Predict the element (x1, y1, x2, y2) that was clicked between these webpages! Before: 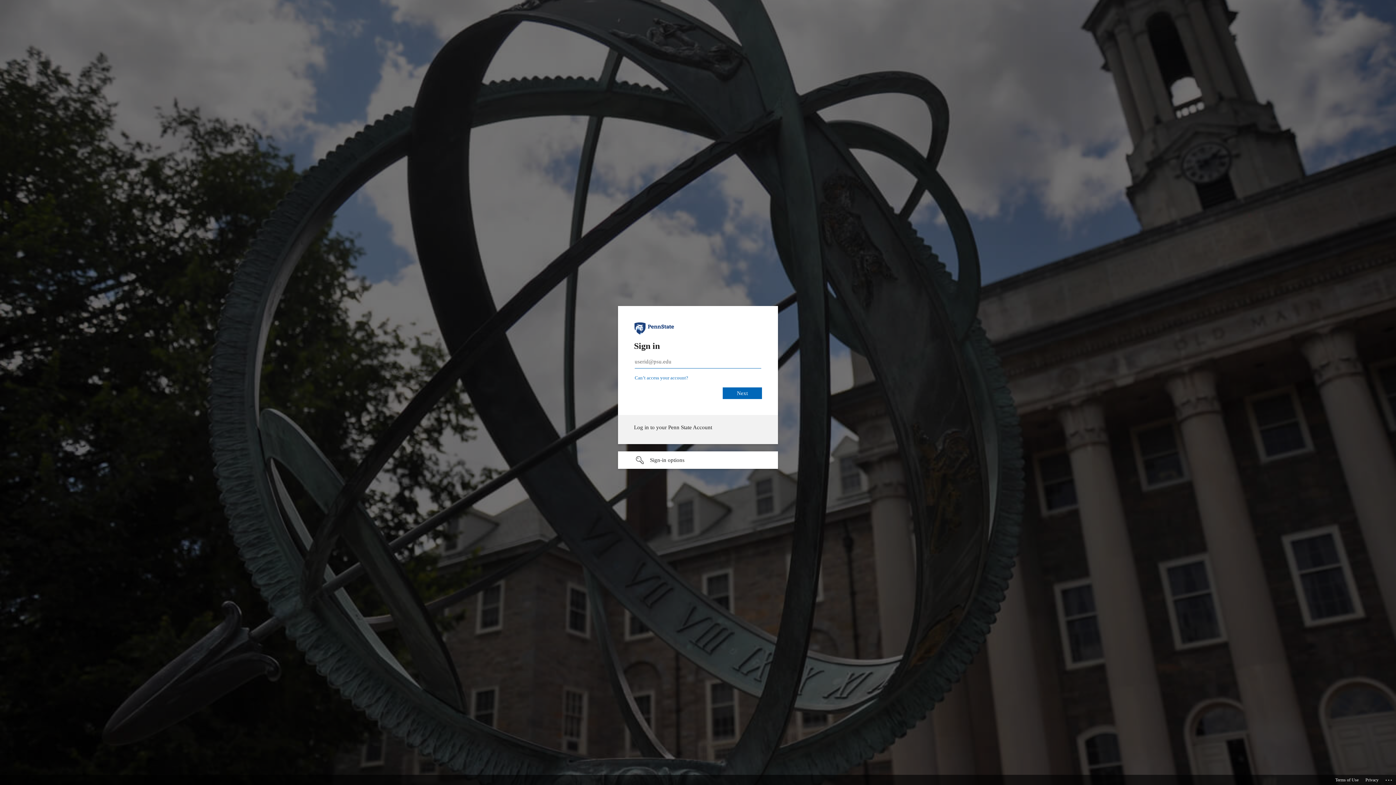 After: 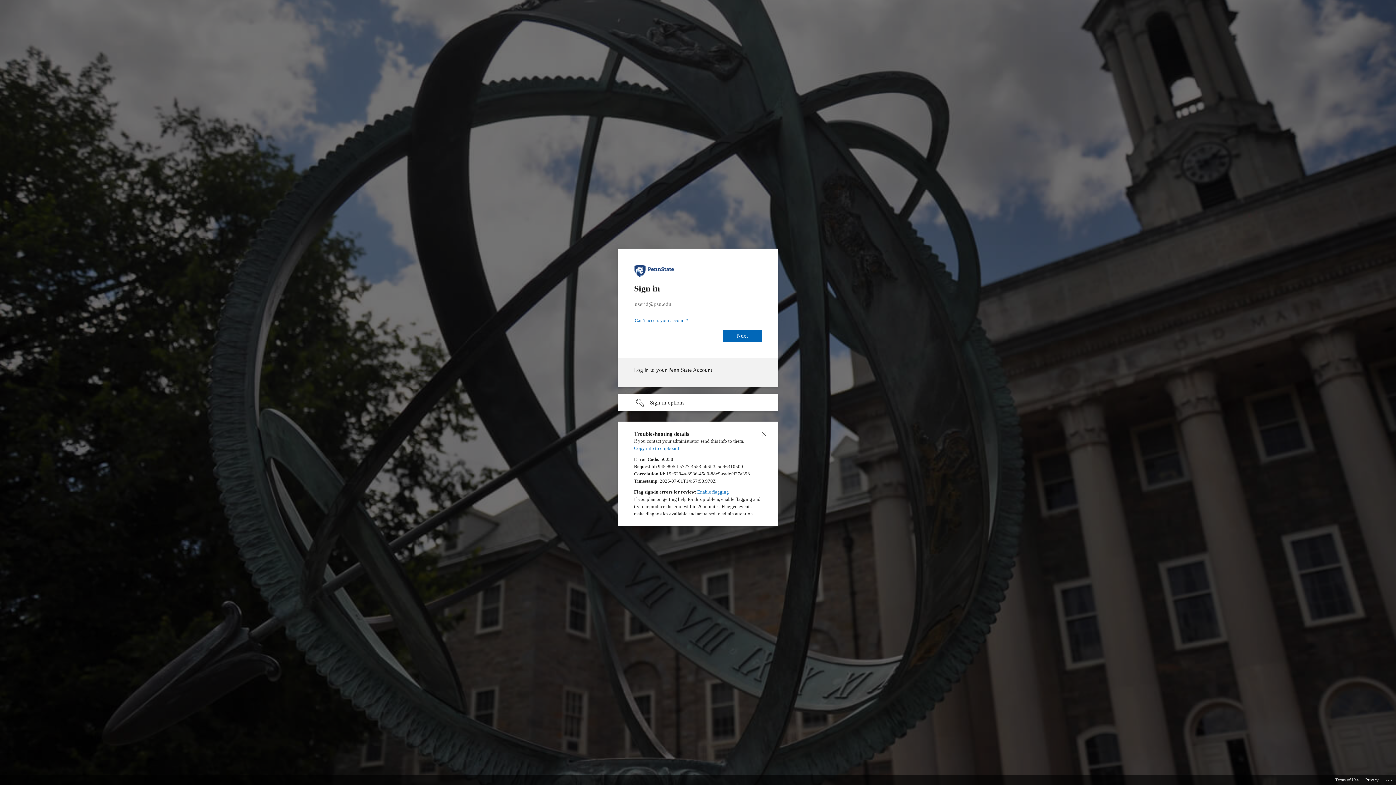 Action: label: Click here for troubleshooting information bbox: (1385, 775, 1393, 783)